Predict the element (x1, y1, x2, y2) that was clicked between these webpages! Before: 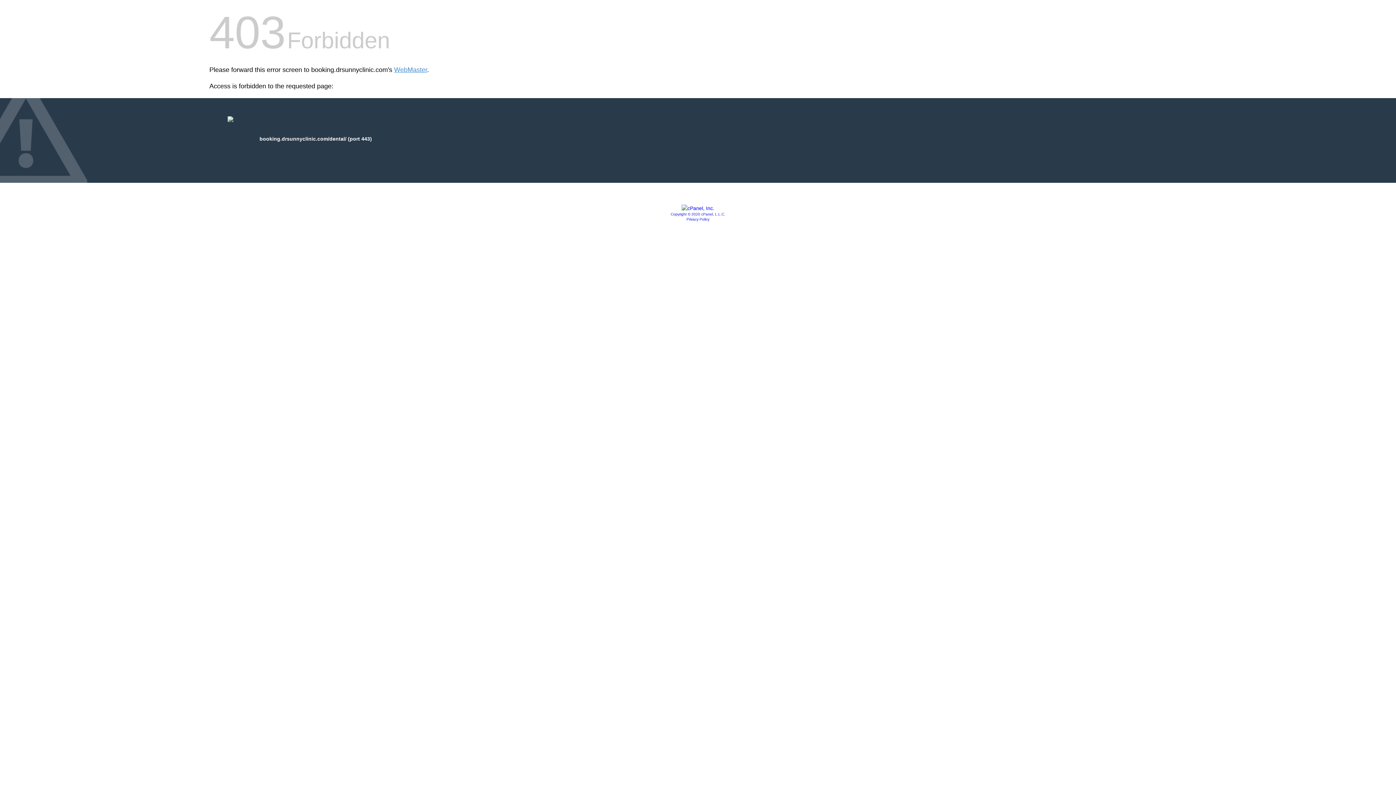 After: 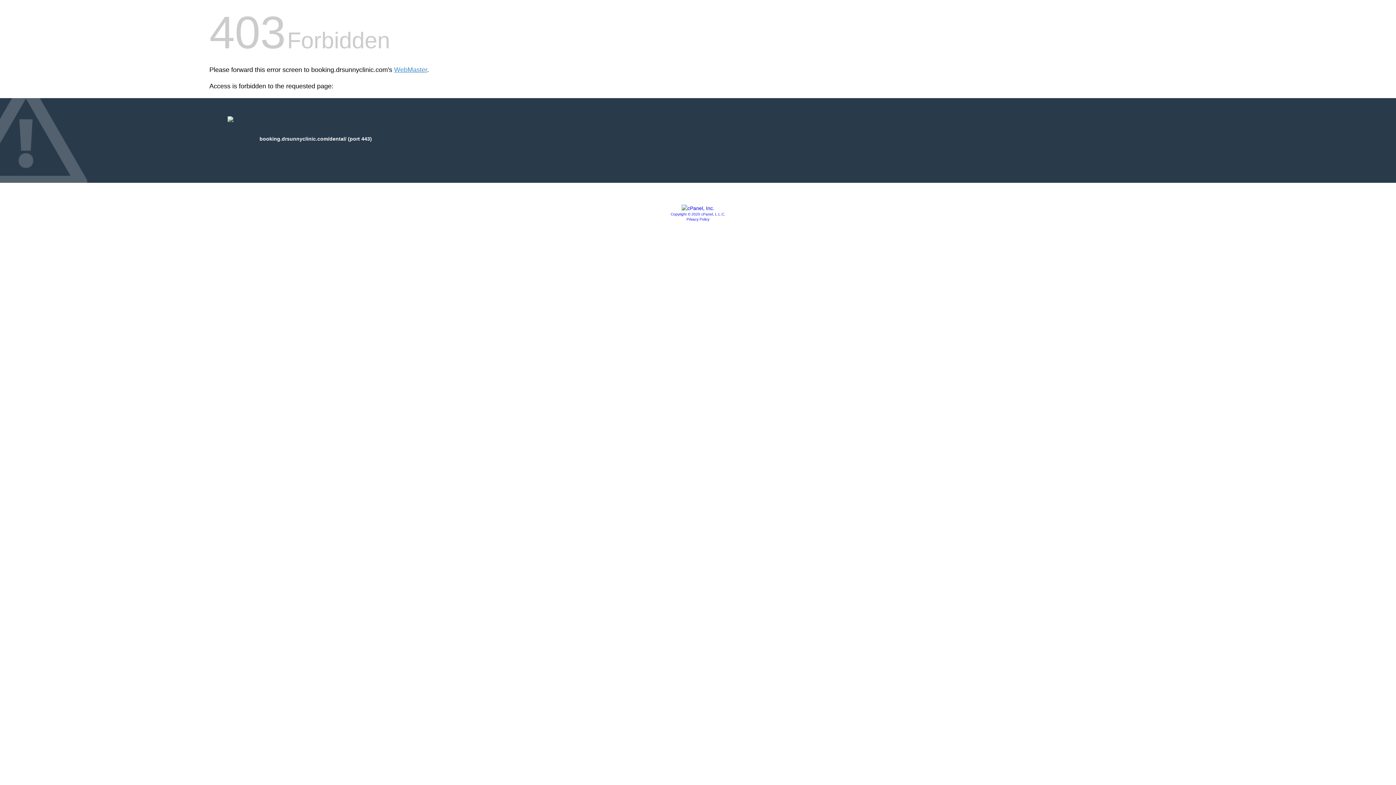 Action: label: Copyright © 2020 cPanel, L.L.C. bbox: (670, 212, 725, 216)